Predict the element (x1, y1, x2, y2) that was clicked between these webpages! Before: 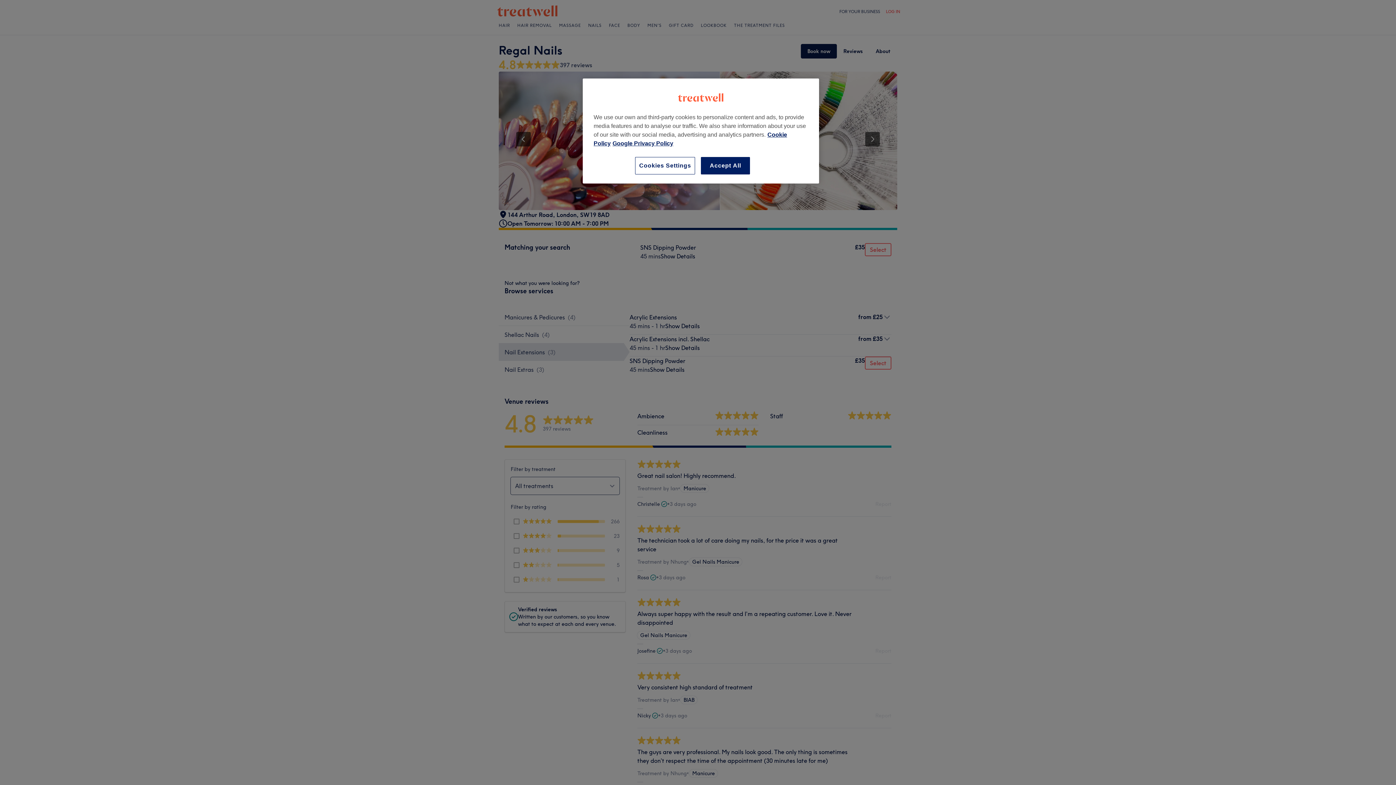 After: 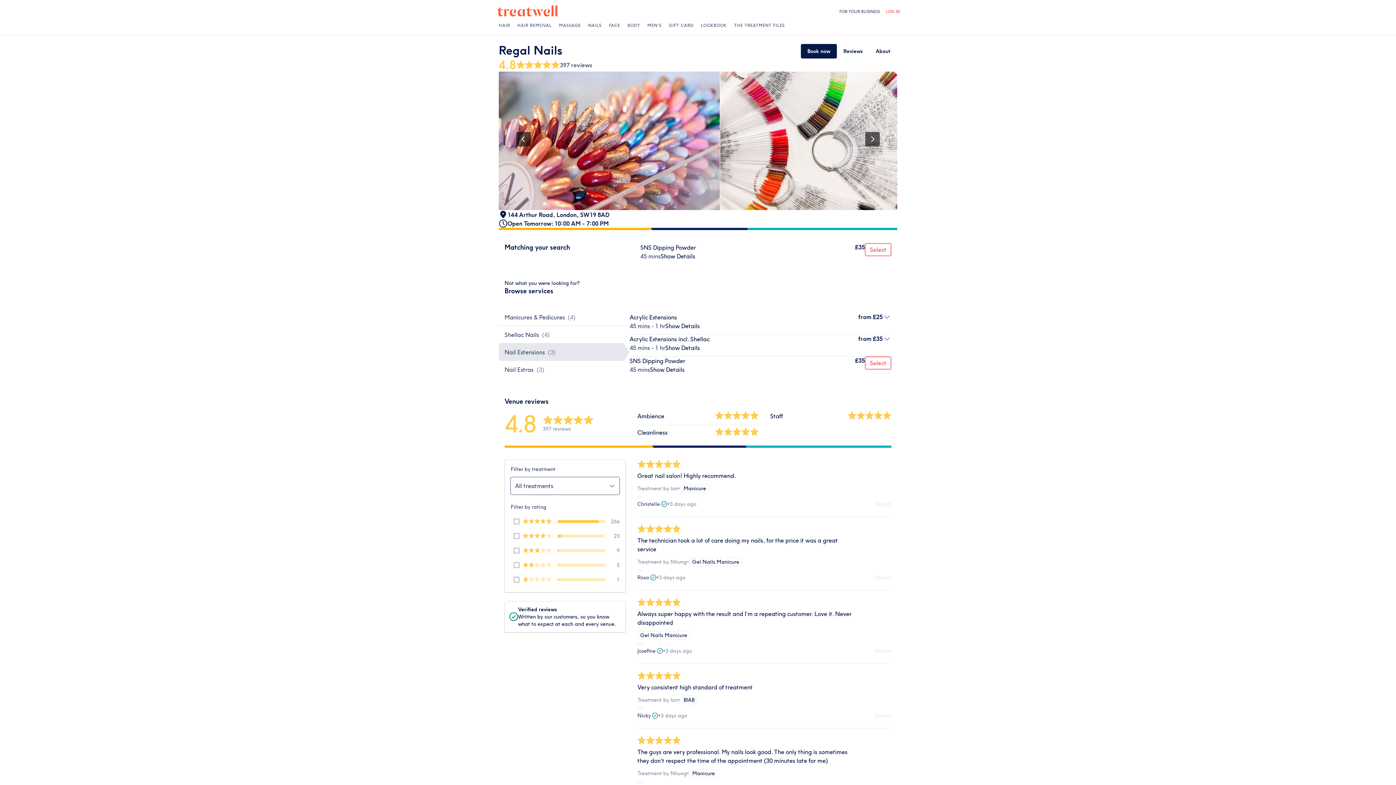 Action: label: Accept All bbox: (701, 157, 750, 174)